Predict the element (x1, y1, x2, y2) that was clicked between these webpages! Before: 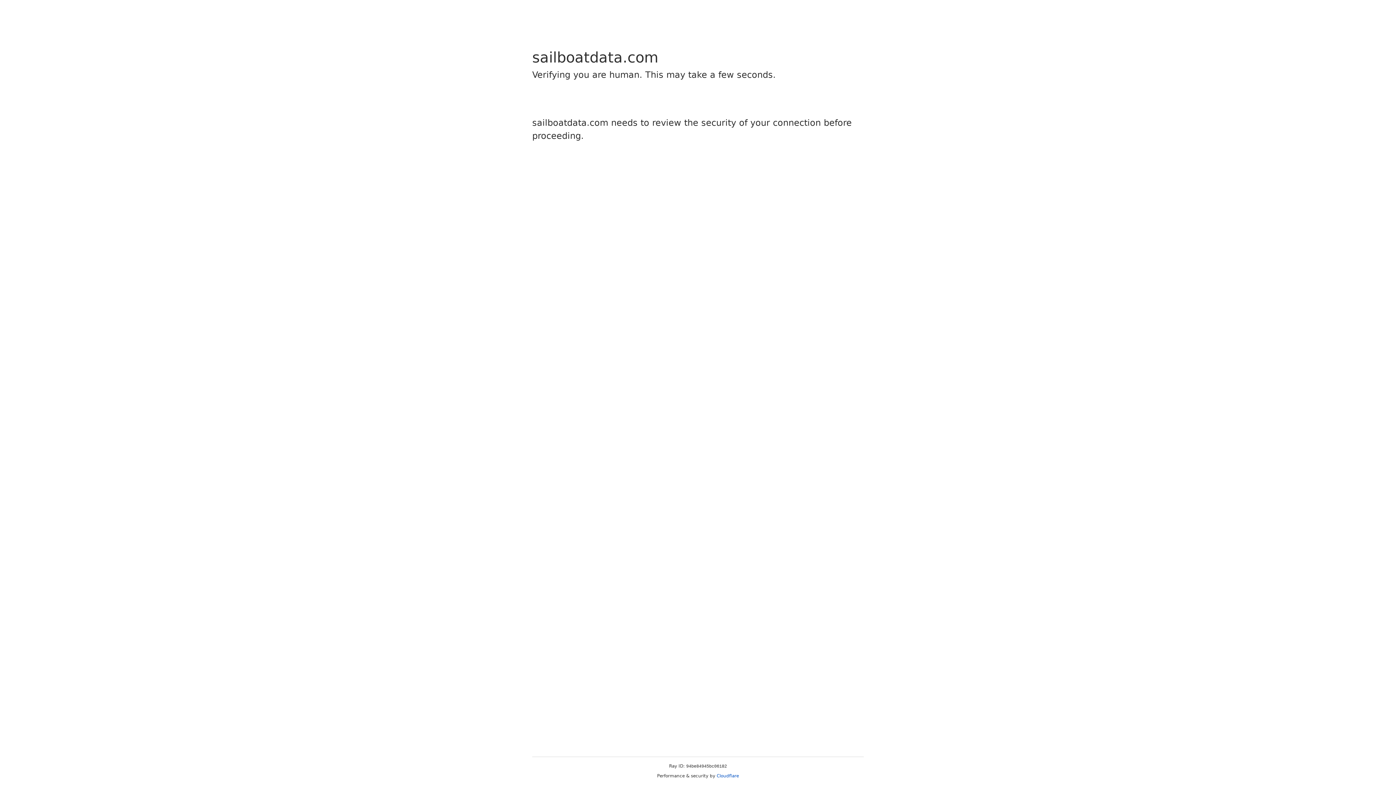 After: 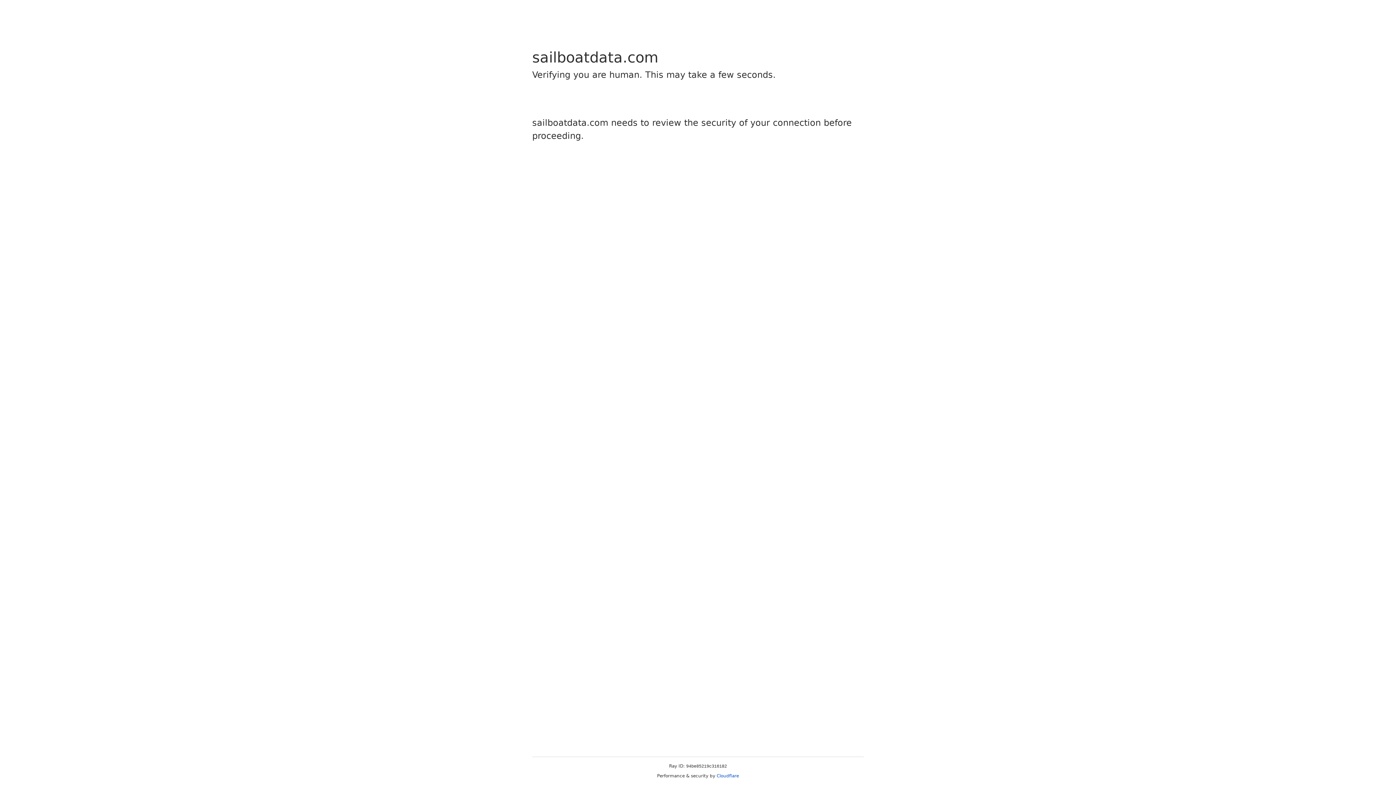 Action: bbox: (716, 773, 739, 778) label: Cloudflare